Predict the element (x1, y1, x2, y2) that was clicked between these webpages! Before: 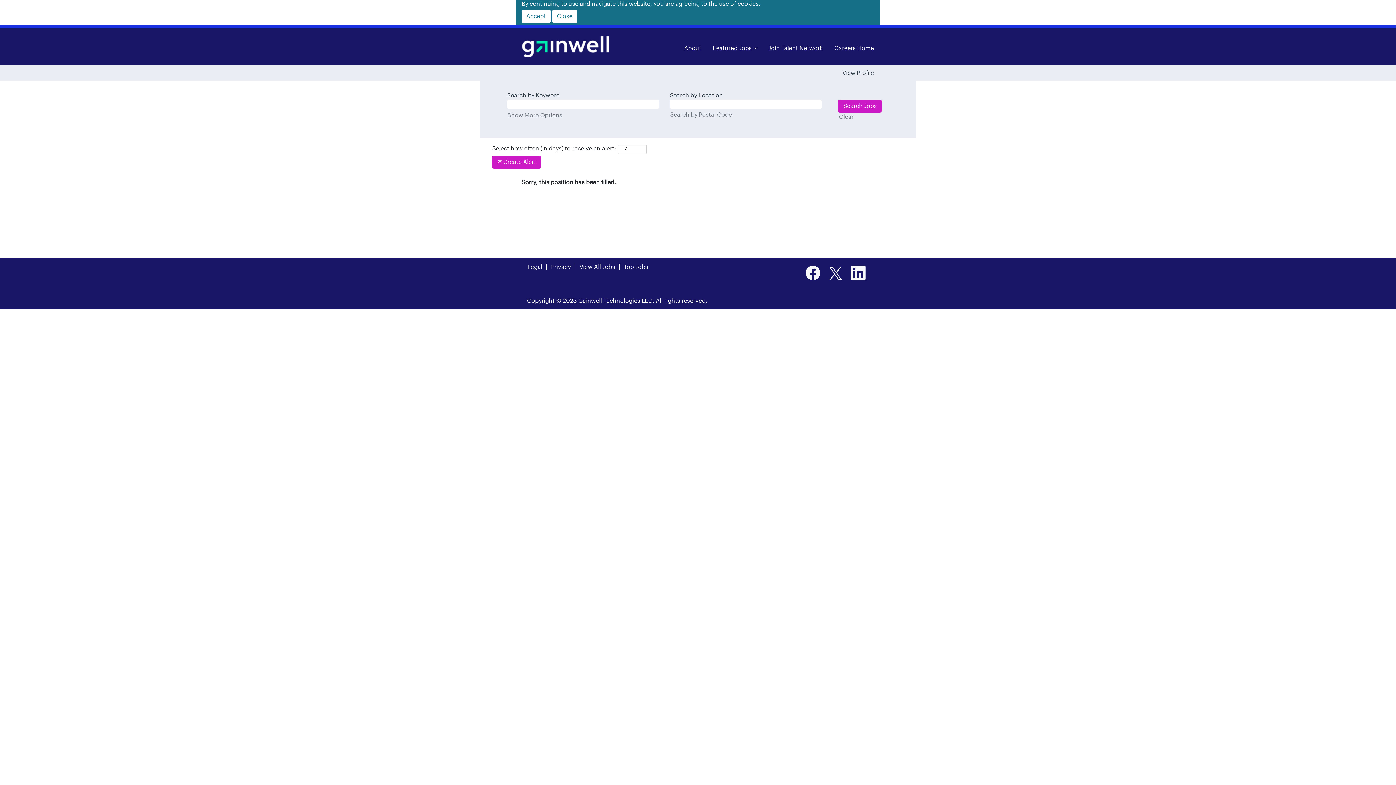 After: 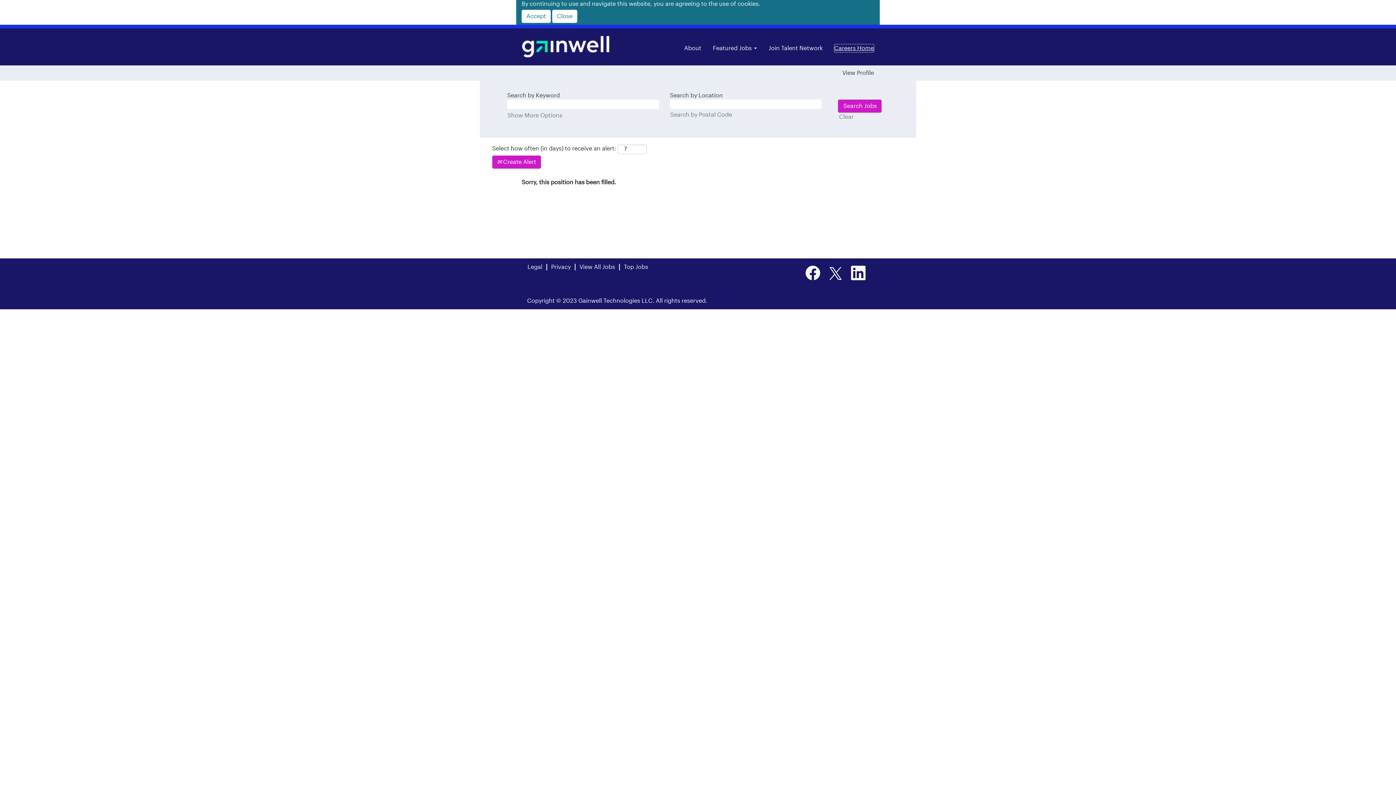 Action: bbox: (834, 43, 874, 52) label: Careers Home